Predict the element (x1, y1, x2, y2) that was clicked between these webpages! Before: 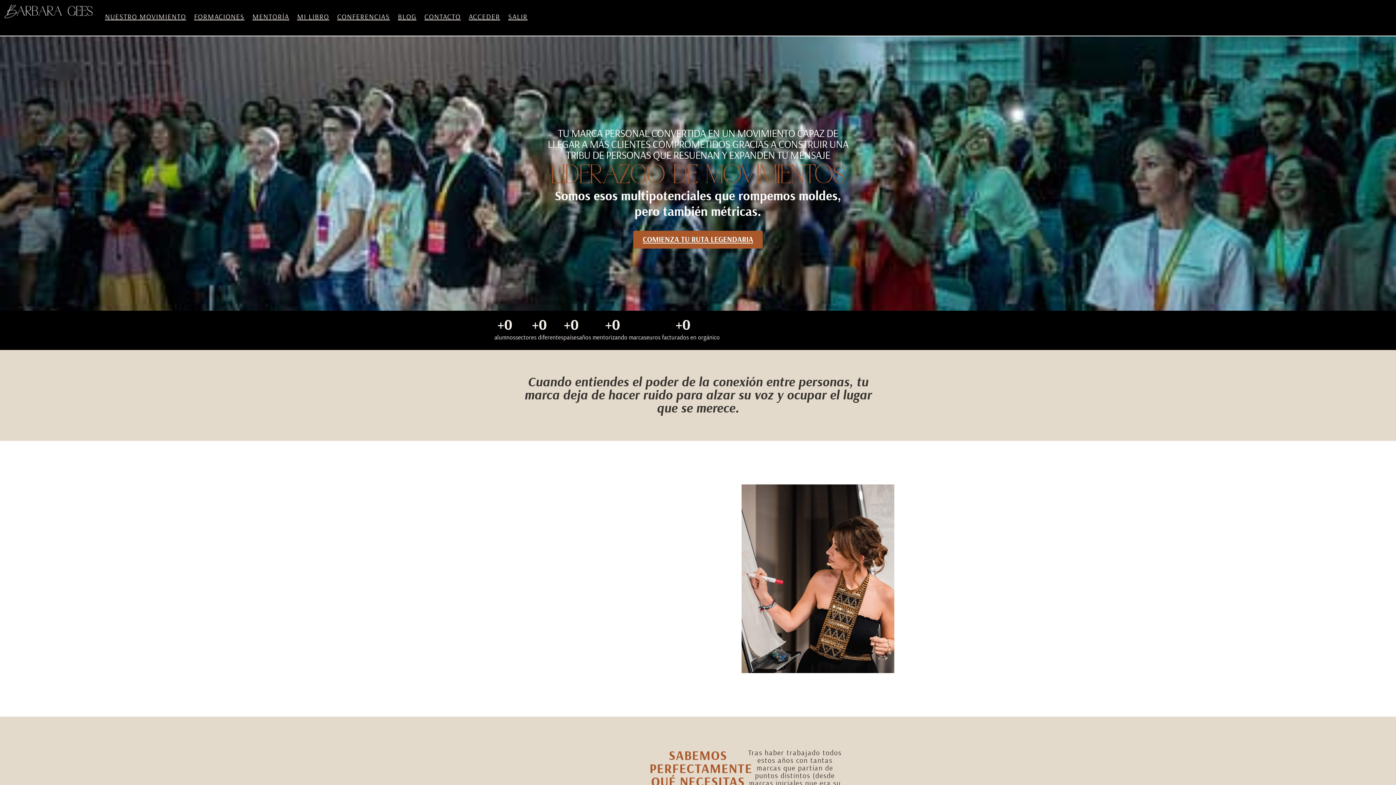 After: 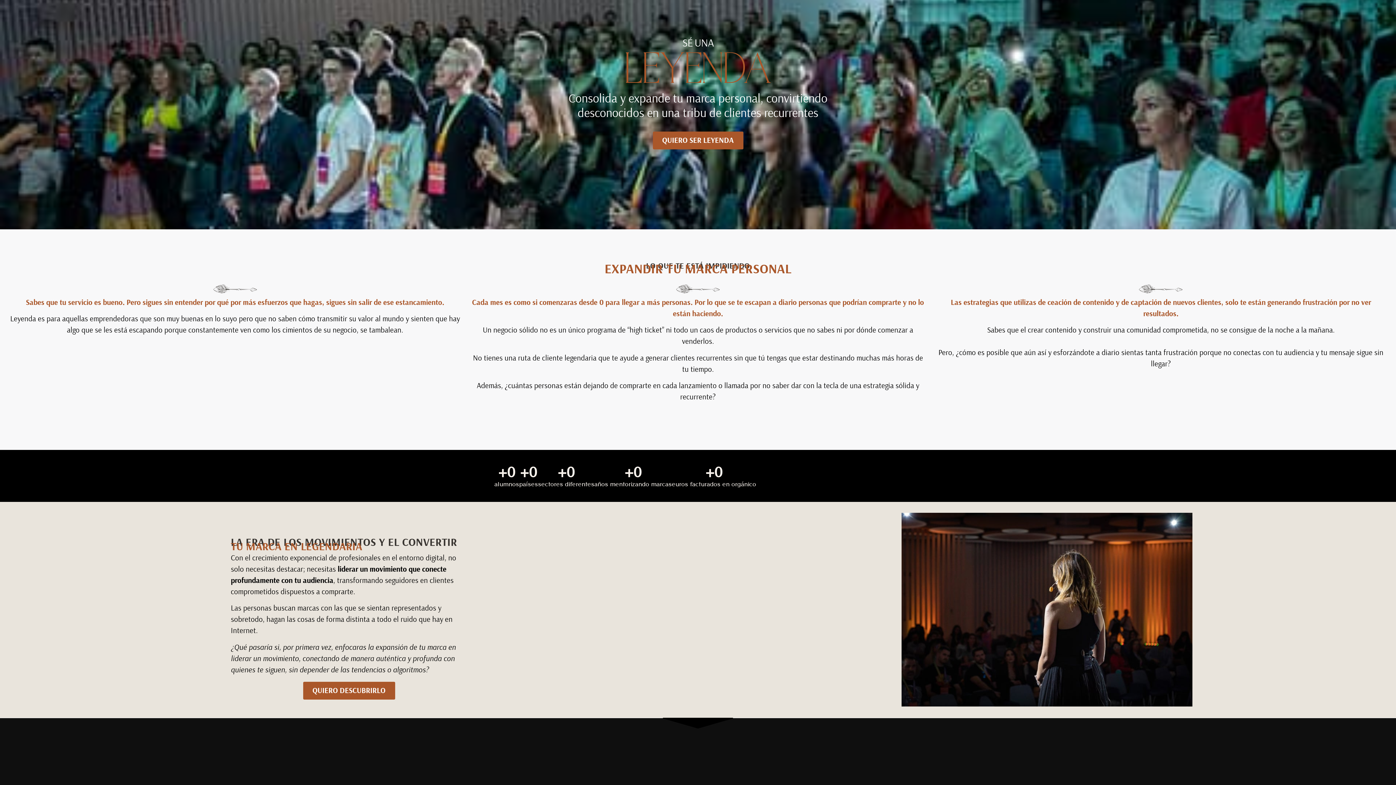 Action: label: MENTORÍA bbox: (248, 8, 293, 25)